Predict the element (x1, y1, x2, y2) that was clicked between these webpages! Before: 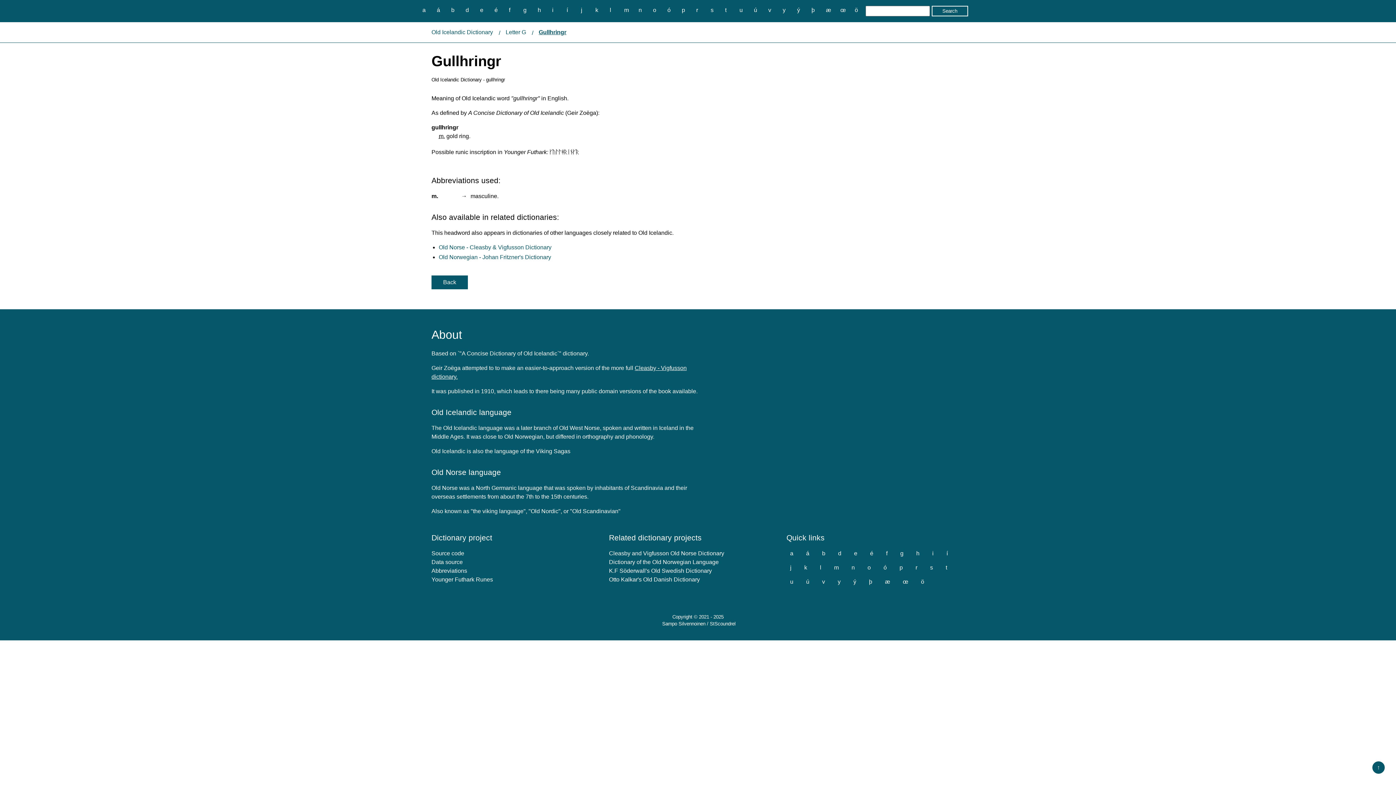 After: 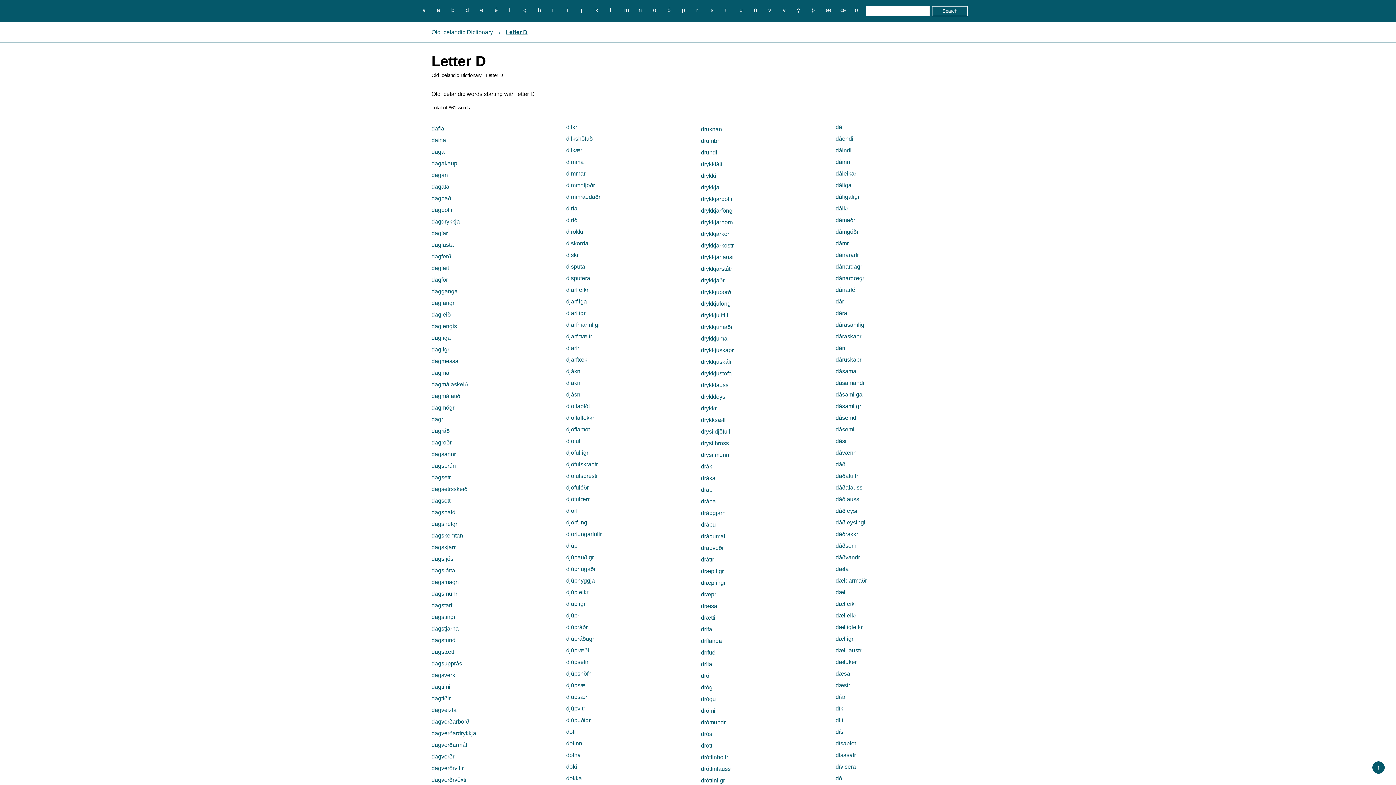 Action: label: d bbox: (834, 548, 845, 558)